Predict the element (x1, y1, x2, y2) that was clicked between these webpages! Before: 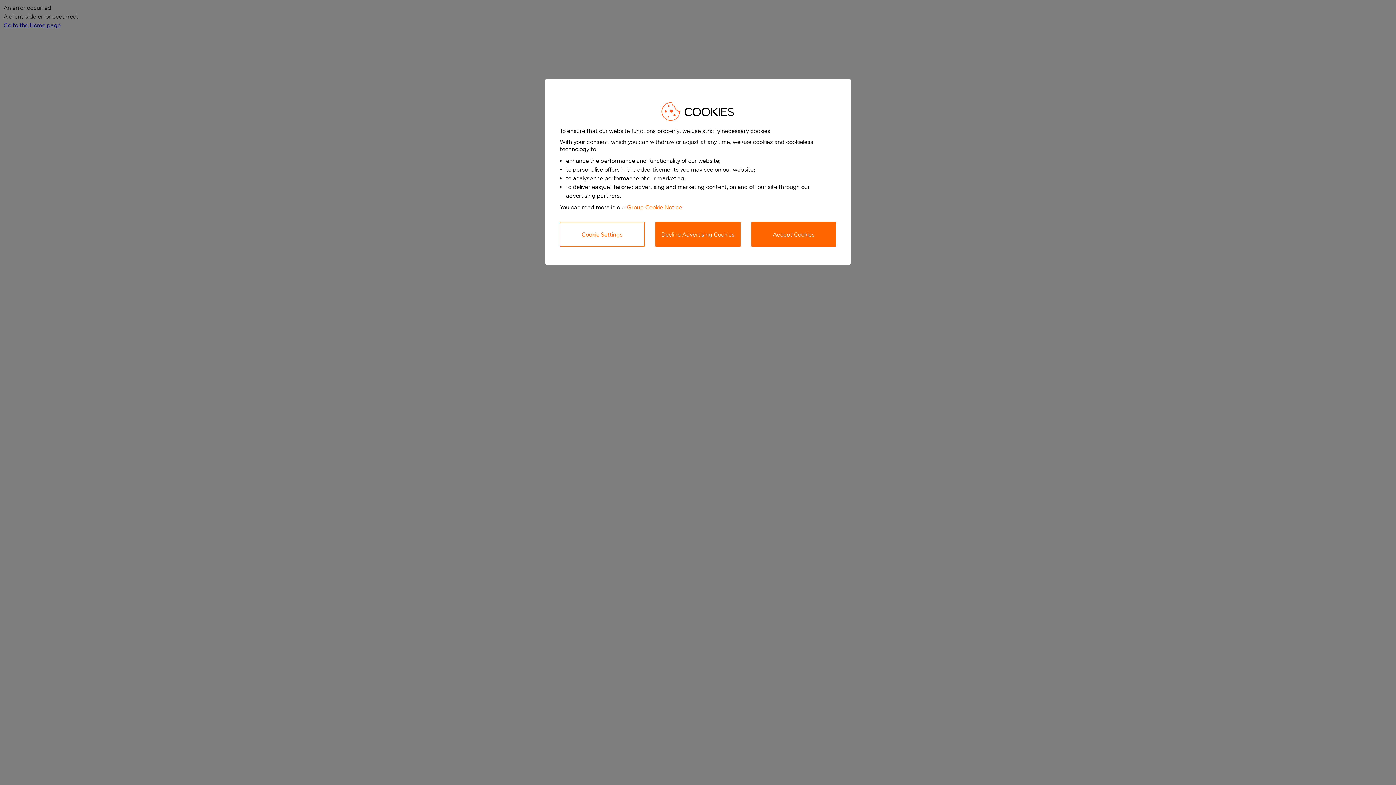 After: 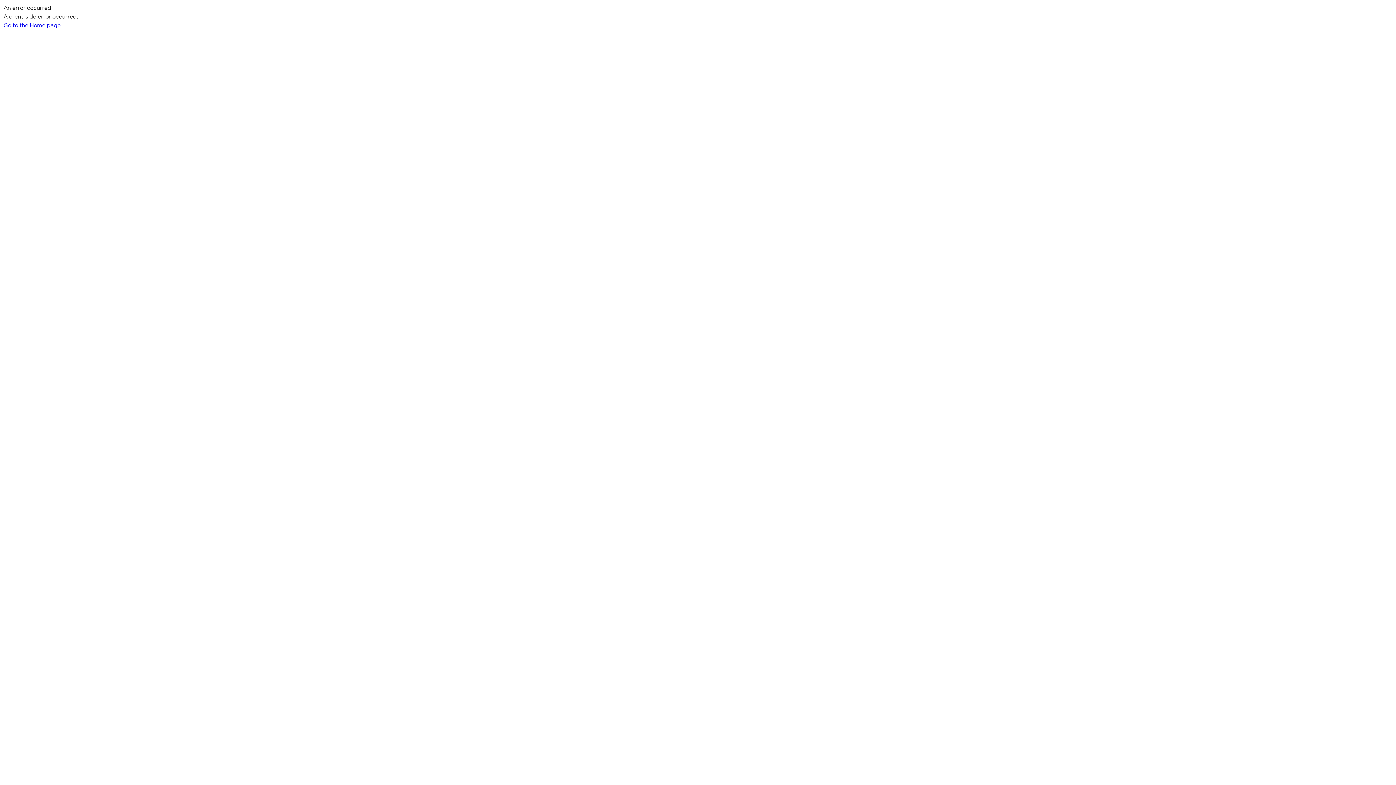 Action: label: Decline Advertising Cookies bbox: (655, 222, 740, 246)